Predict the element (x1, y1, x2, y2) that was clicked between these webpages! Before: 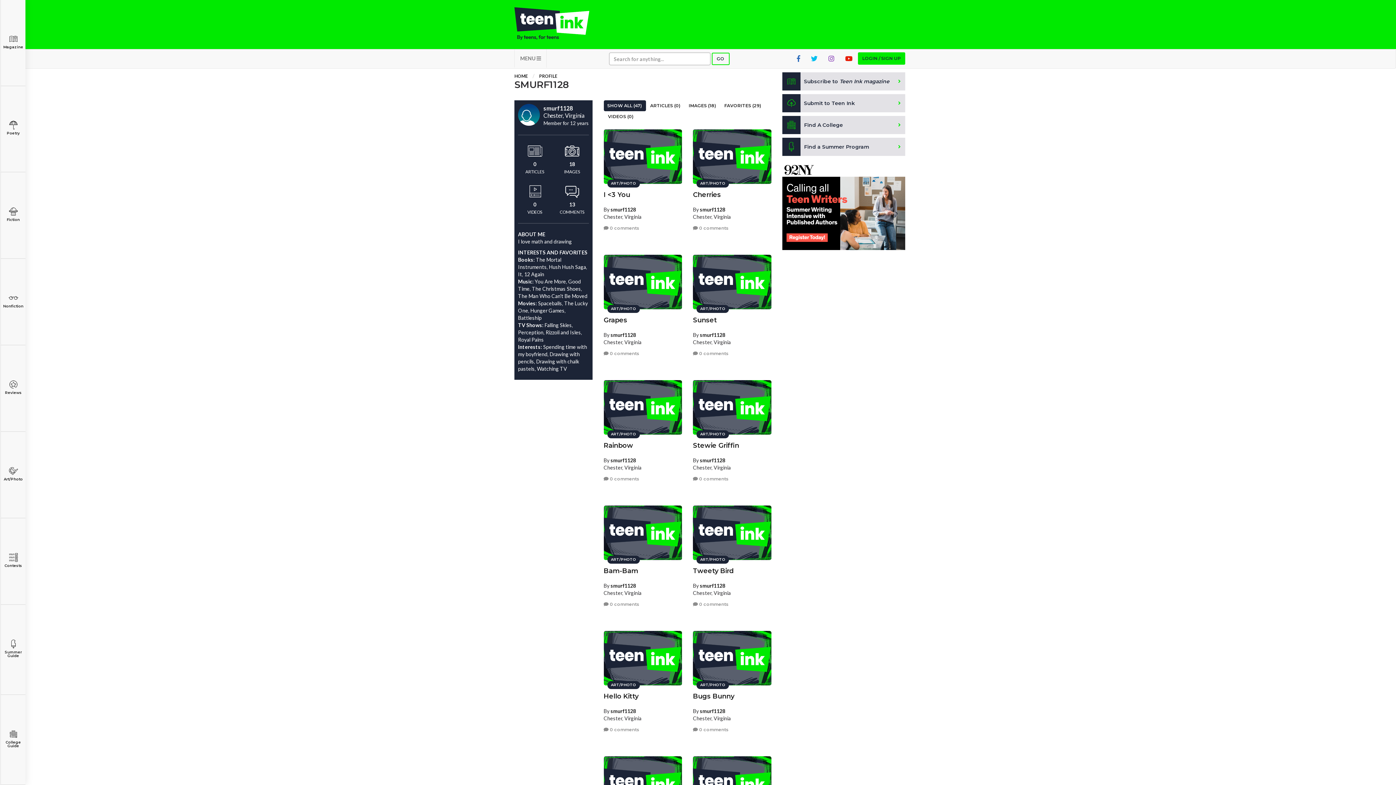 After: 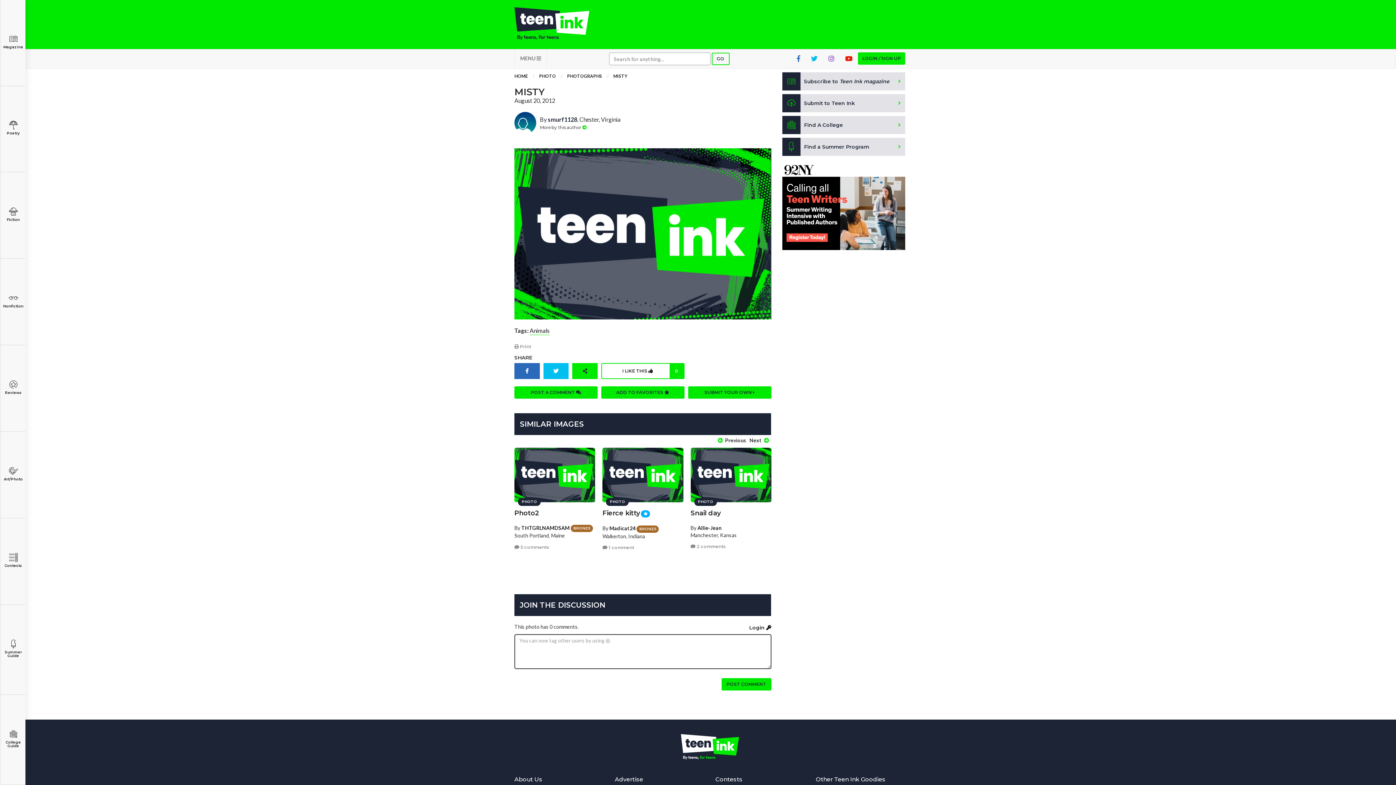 Action: bbox: (693, 756, 771, 811)